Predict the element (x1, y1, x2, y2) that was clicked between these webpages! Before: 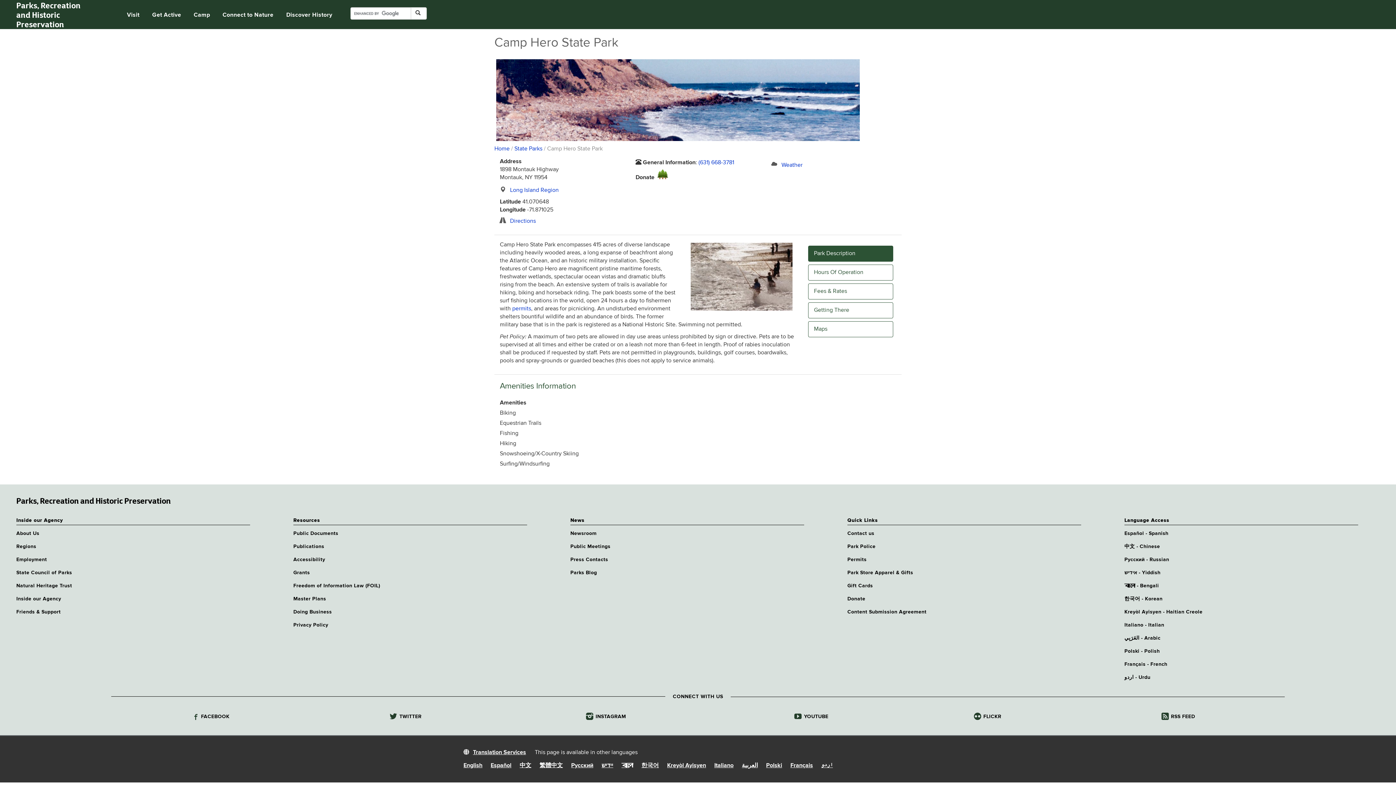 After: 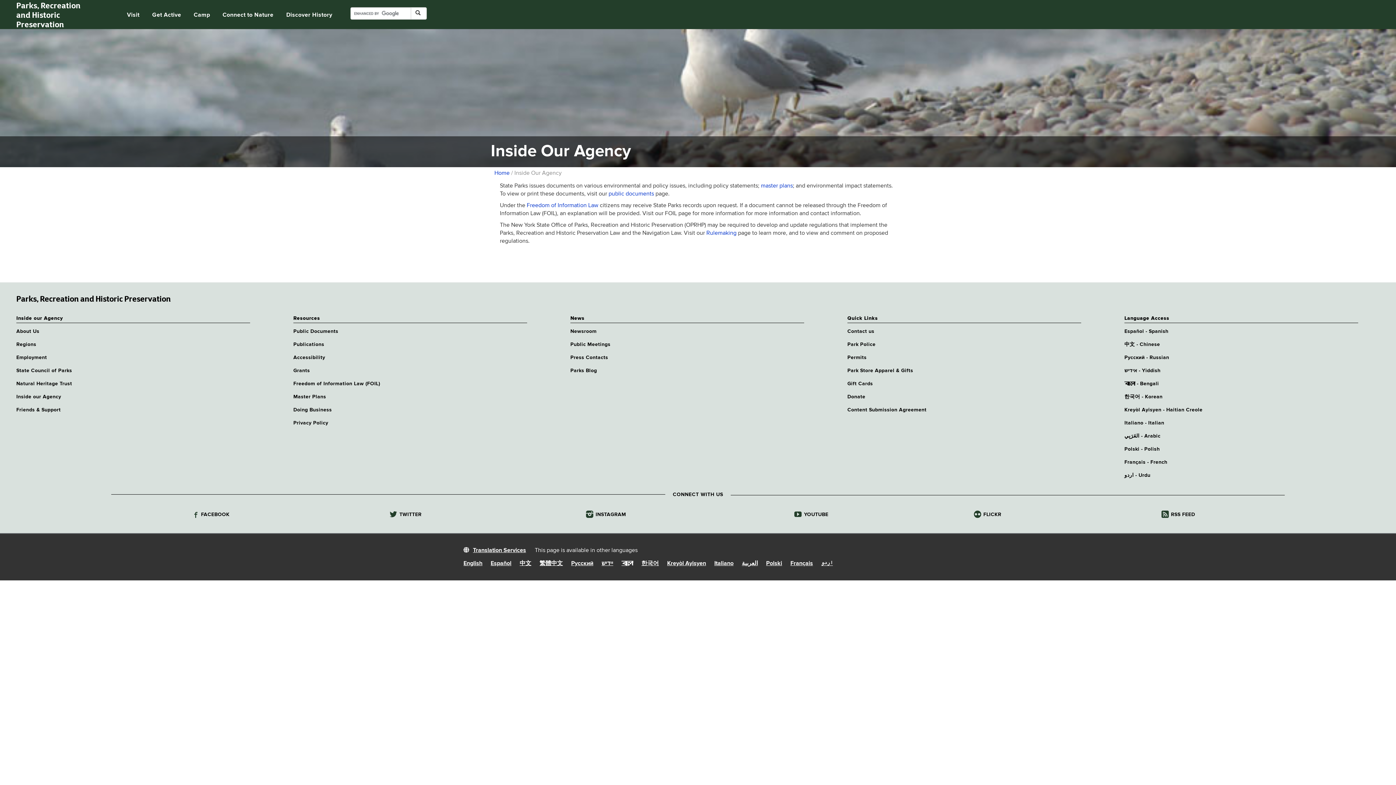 Action: label: Inside our Agency bbox: (16, 595, 254, 602)